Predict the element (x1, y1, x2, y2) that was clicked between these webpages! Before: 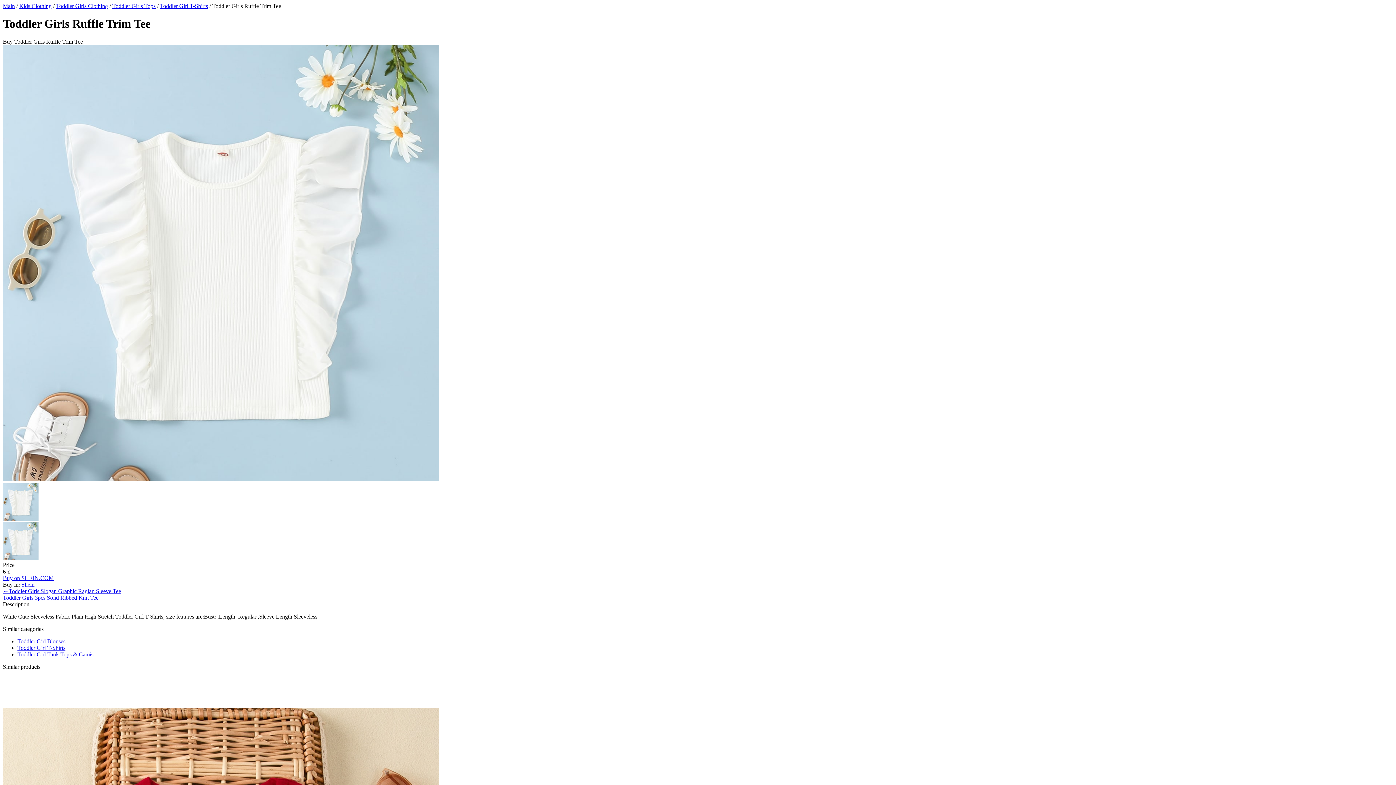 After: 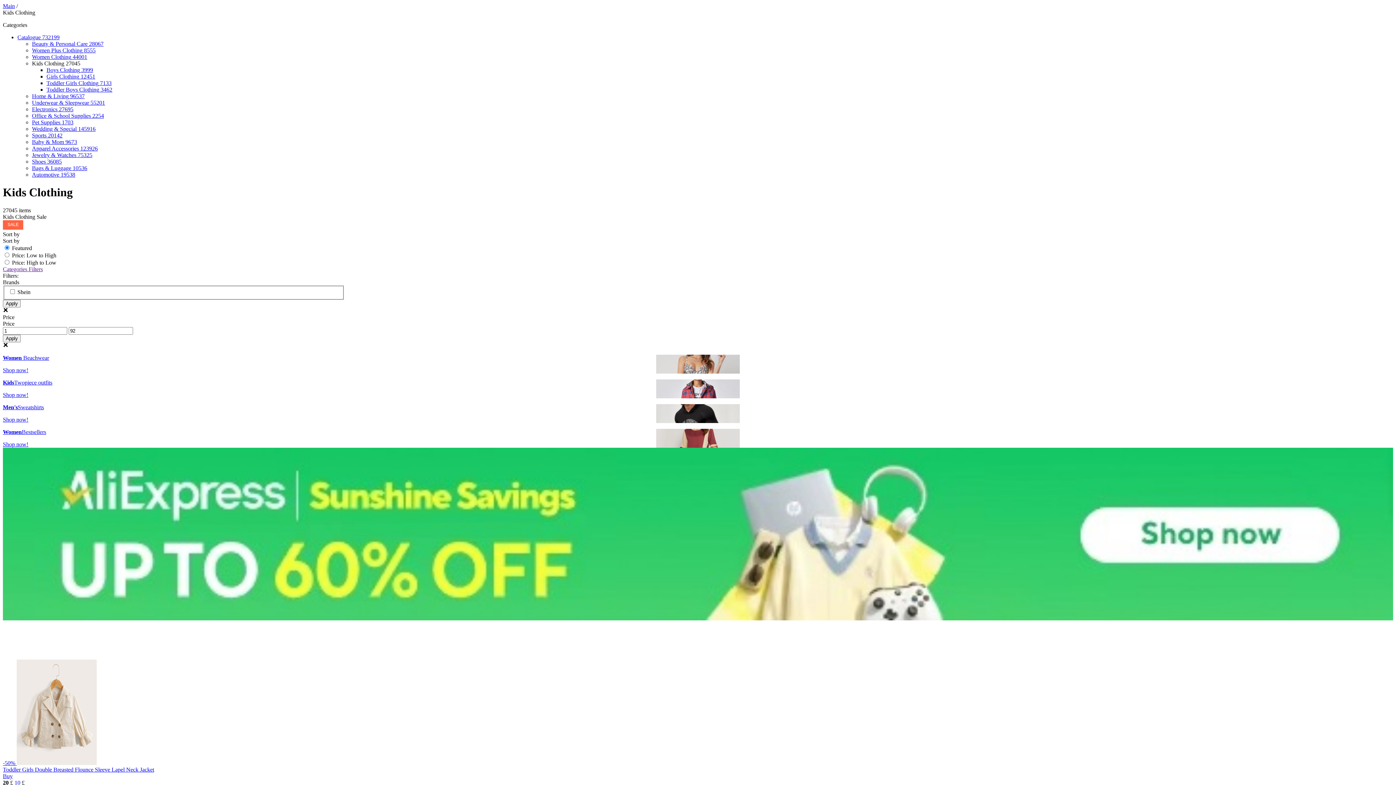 Action: bbox: (19, 2, 51, 9) label: Kids Clothing